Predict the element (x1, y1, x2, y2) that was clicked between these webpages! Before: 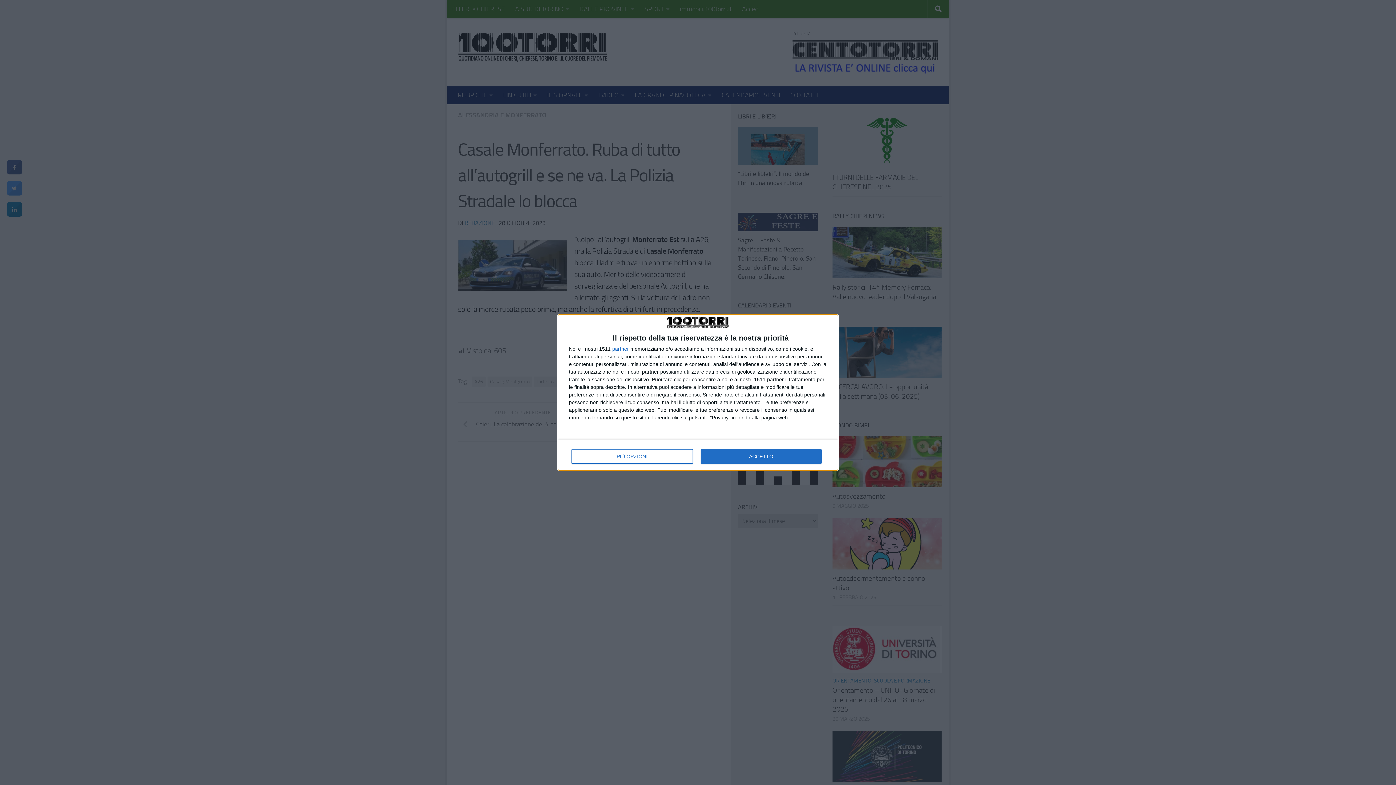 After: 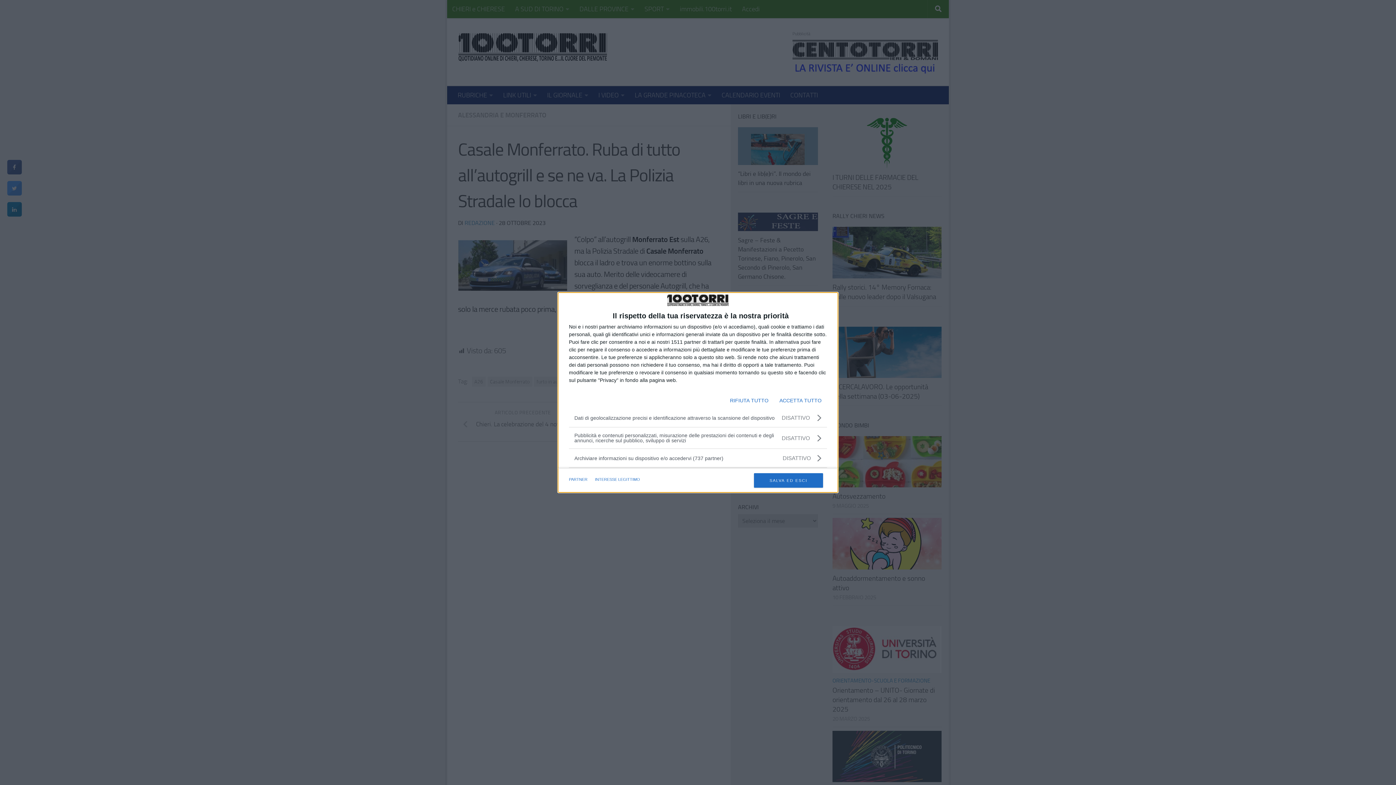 Action: label: PIÙ OPZIONI bbox: (571, 449, 692, 464)